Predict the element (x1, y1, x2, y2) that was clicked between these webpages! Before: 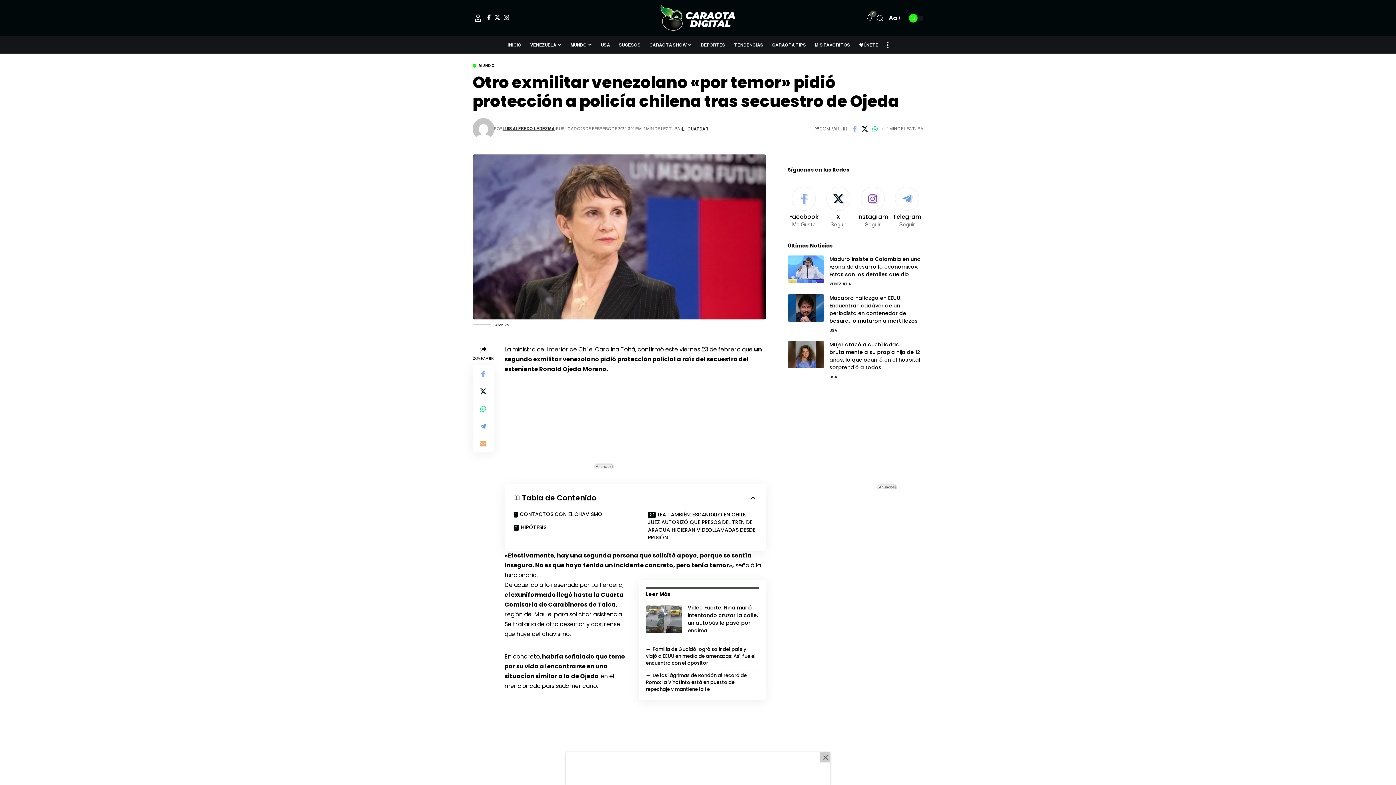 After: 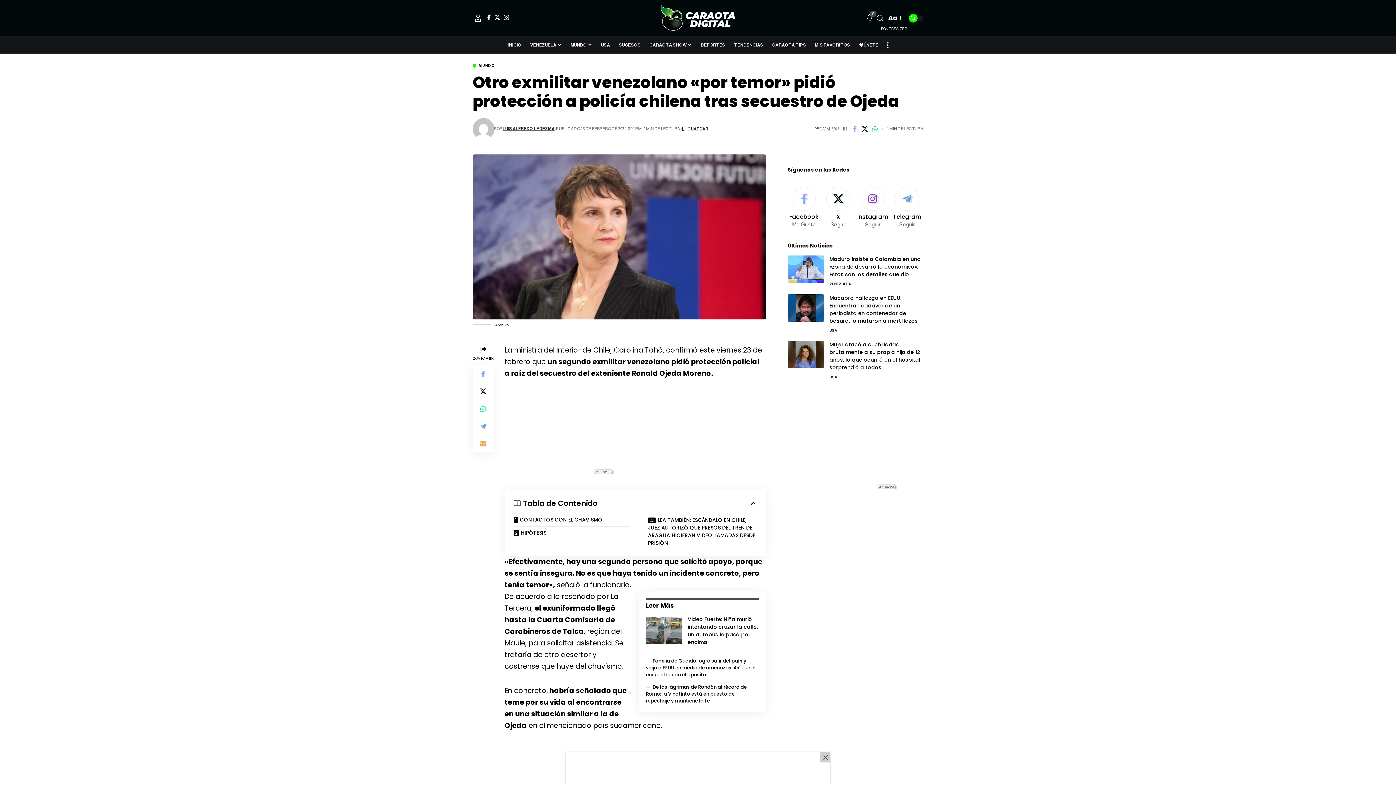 Action: bbox: (887, 13, 901, 23) label: Font Resizer
Aa